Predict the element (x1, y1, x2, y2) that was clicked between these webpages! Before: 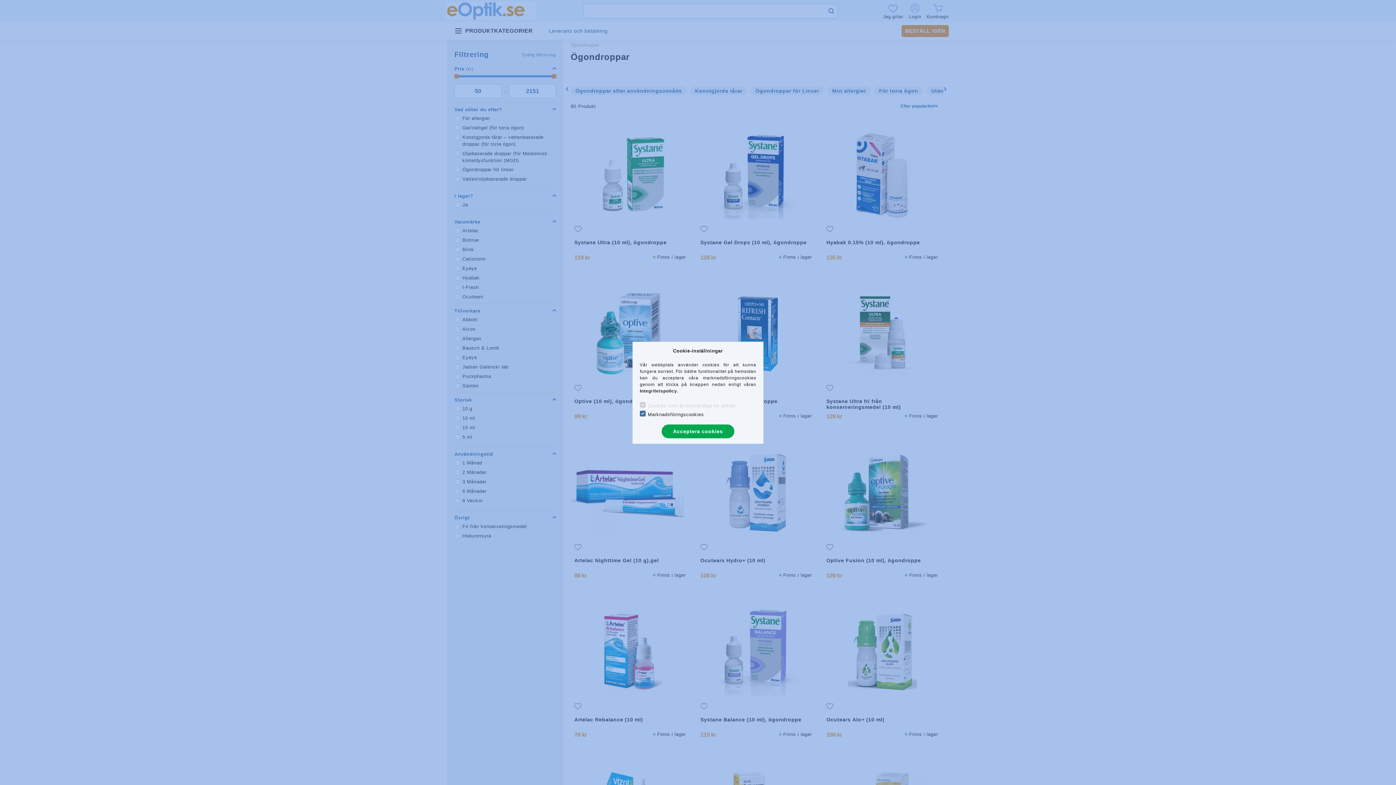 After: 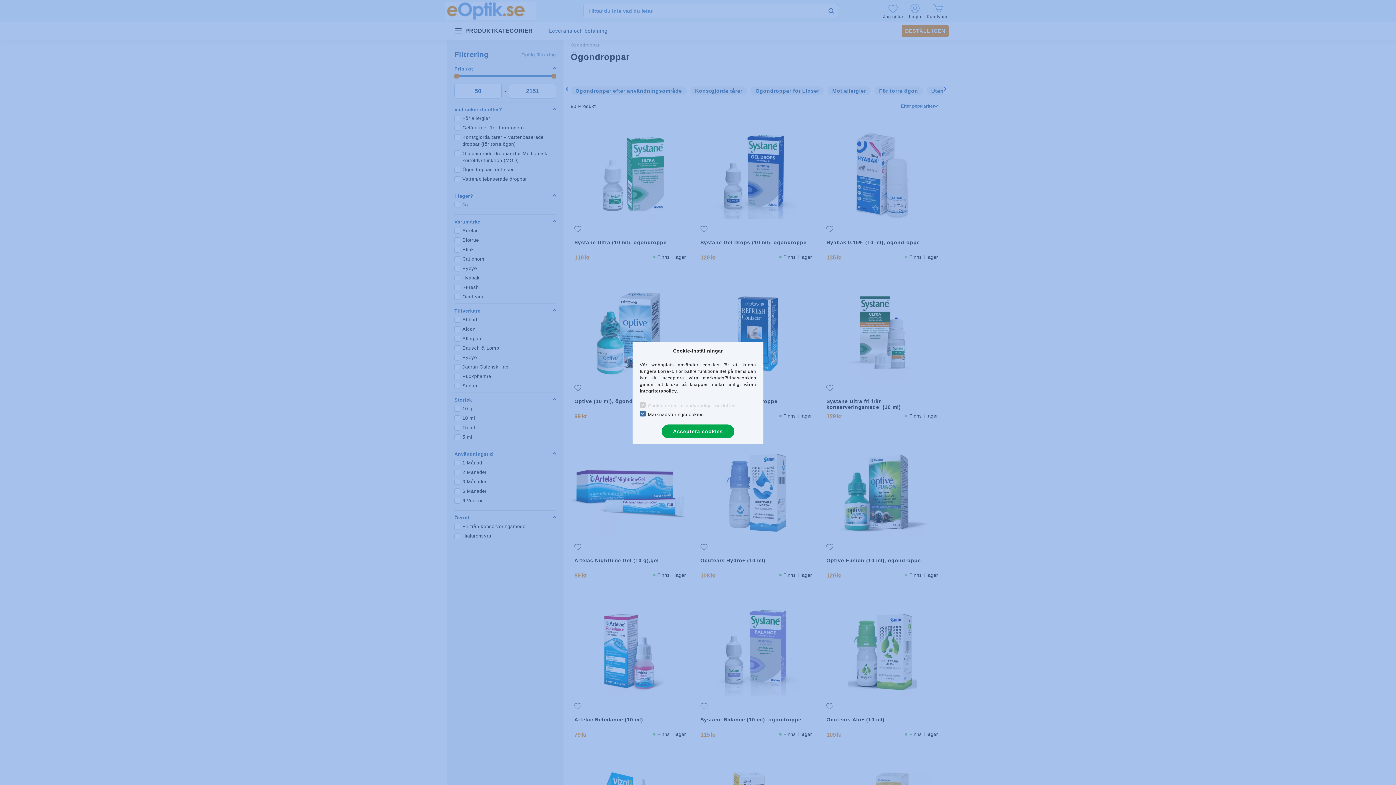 Action: label: Integritetspolicy bbox: (640, 388, 677, 393)